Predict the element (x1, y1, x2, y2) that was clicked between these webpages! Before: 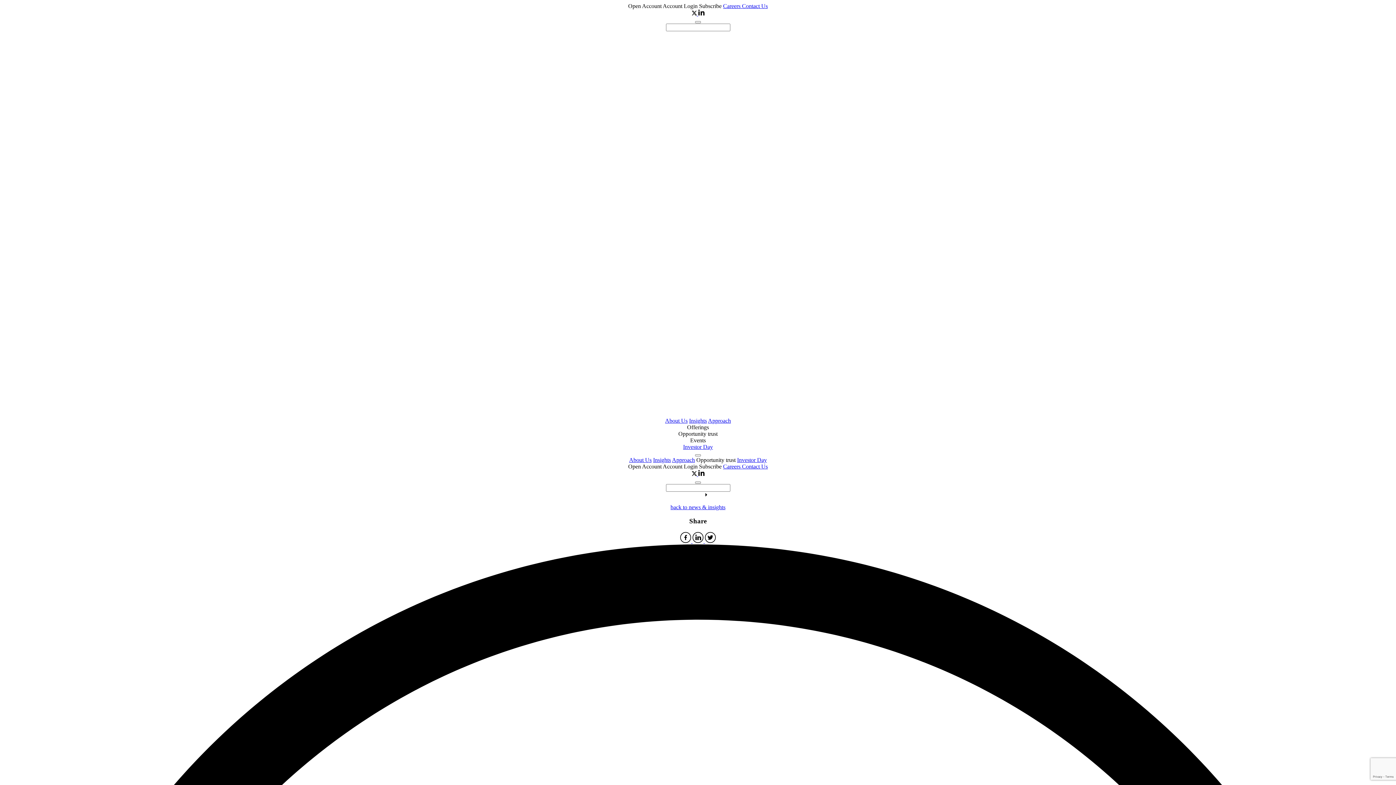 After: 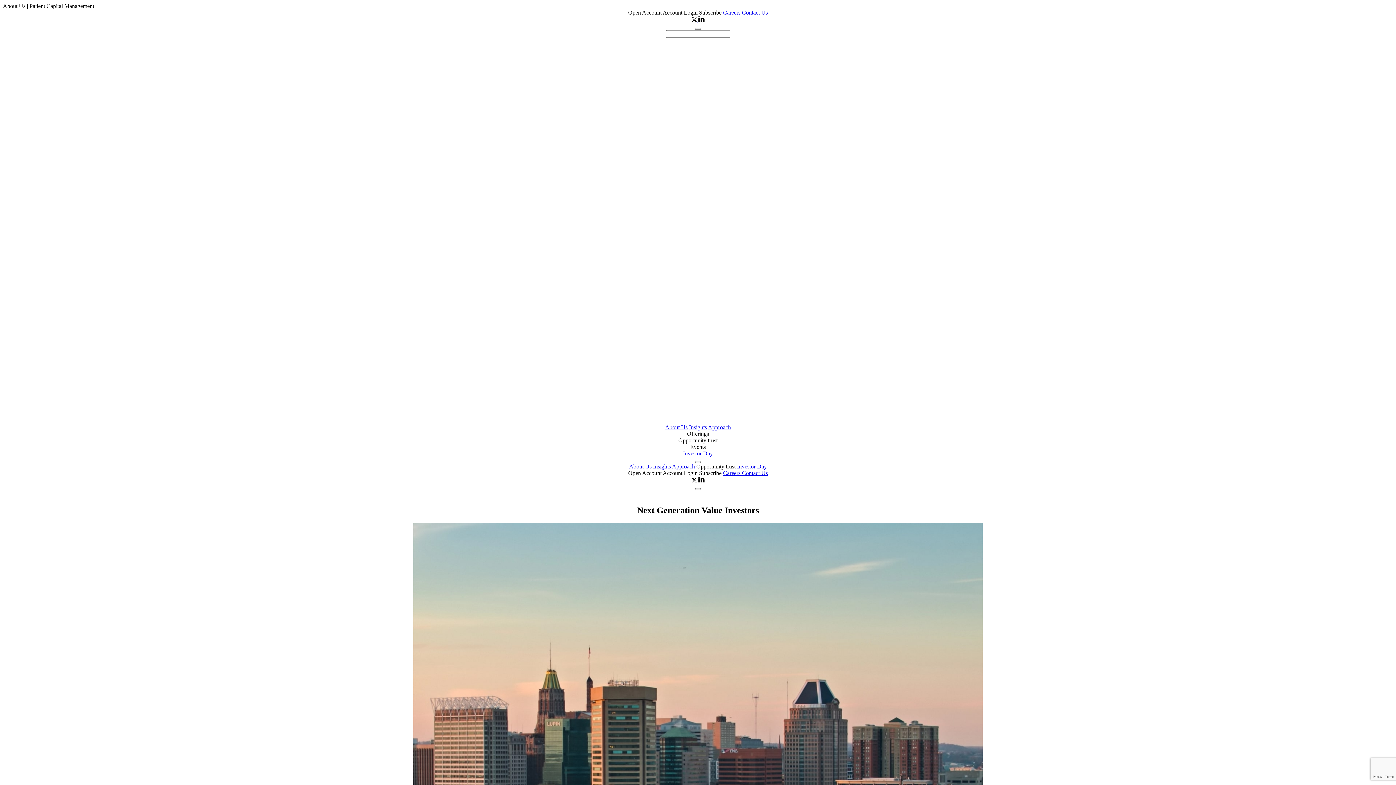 Action: label: About Us bbox: (665, 417, 687, 423)